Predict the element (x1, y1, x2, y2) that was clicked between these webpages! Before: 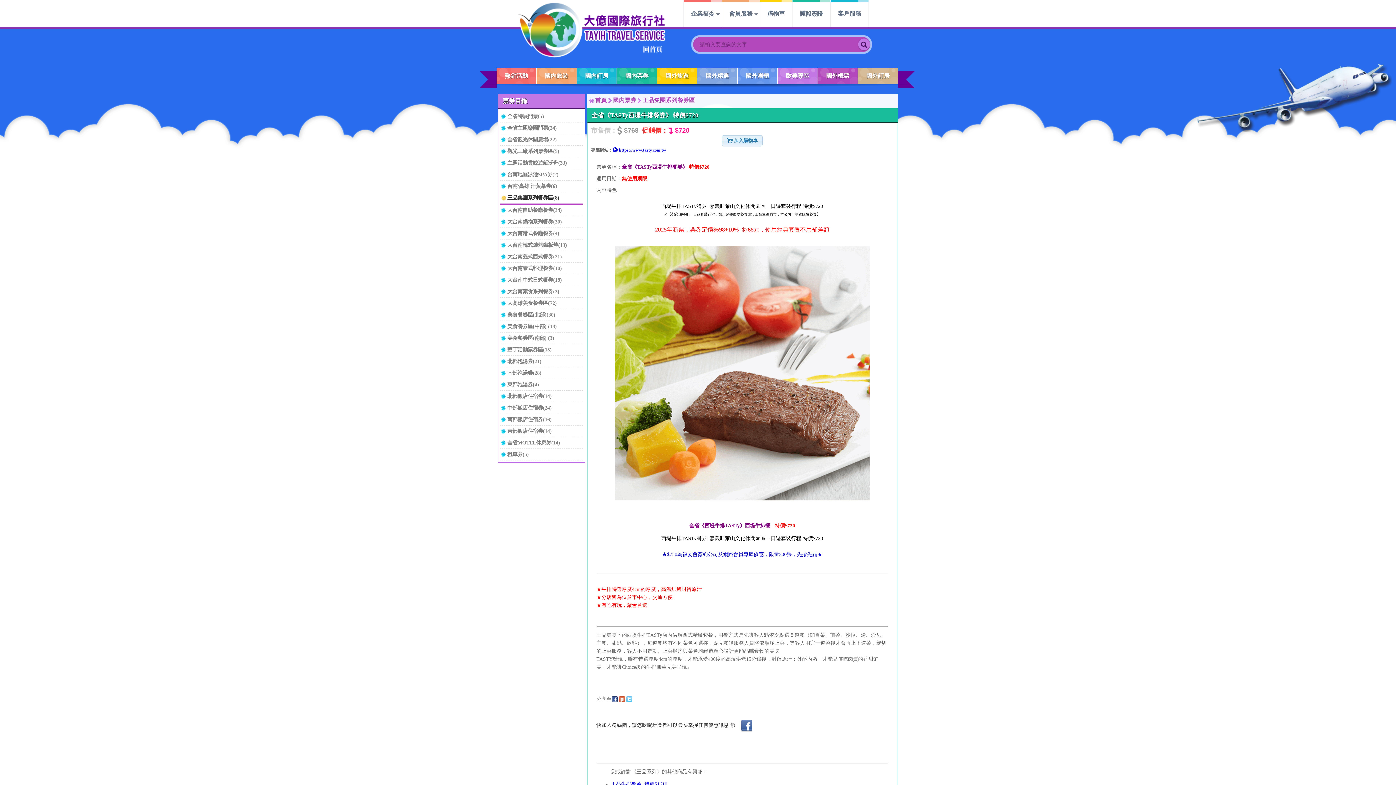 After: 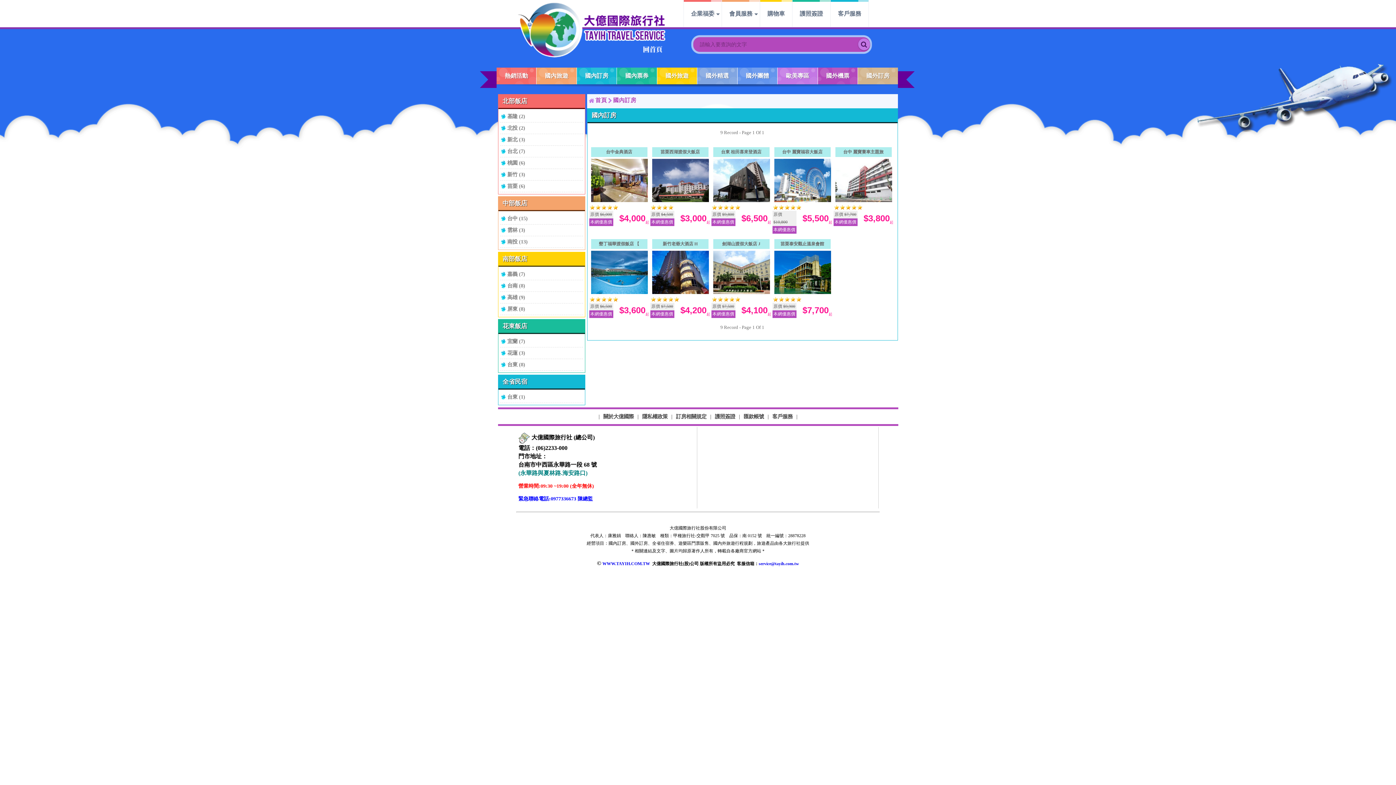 Action: label: 國內訂房 bbox: (576, 67, 616, 84)